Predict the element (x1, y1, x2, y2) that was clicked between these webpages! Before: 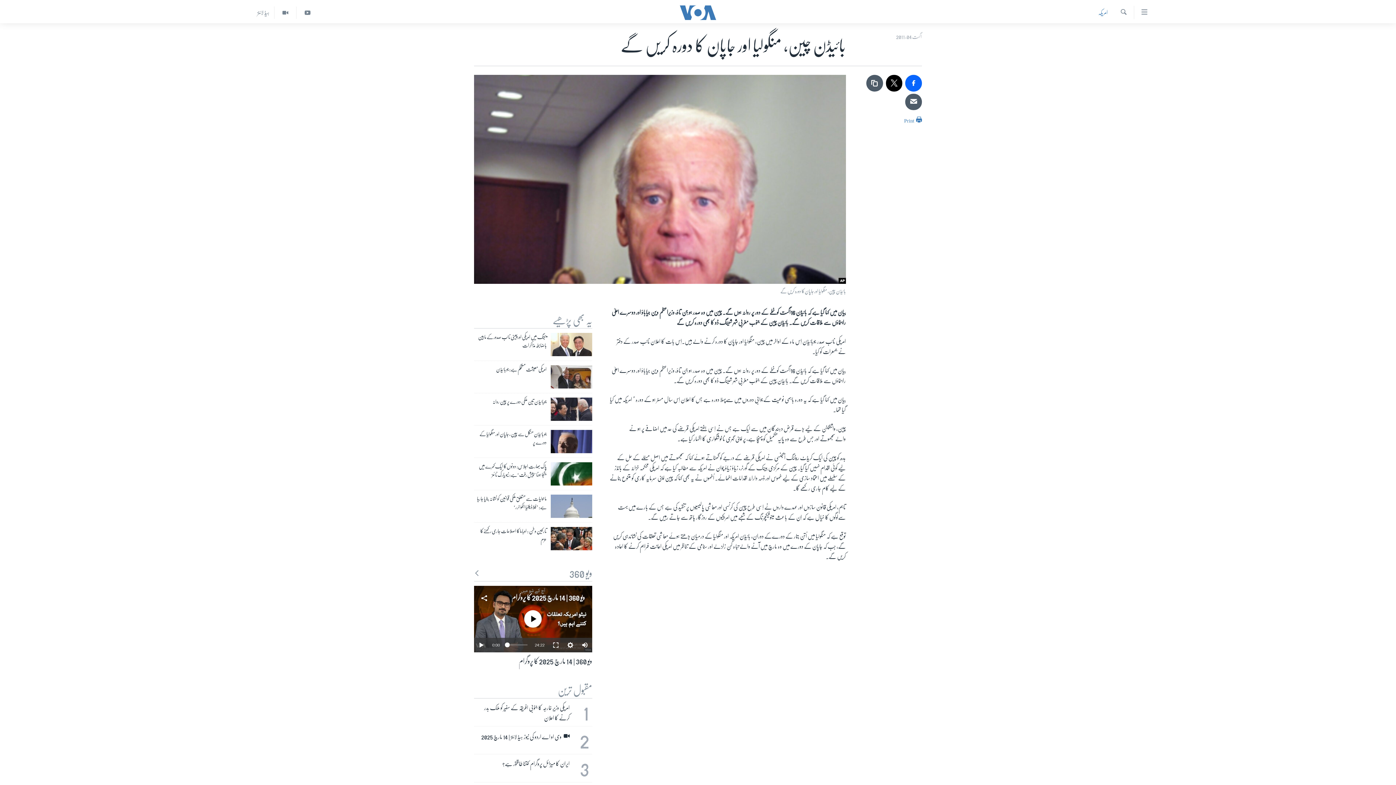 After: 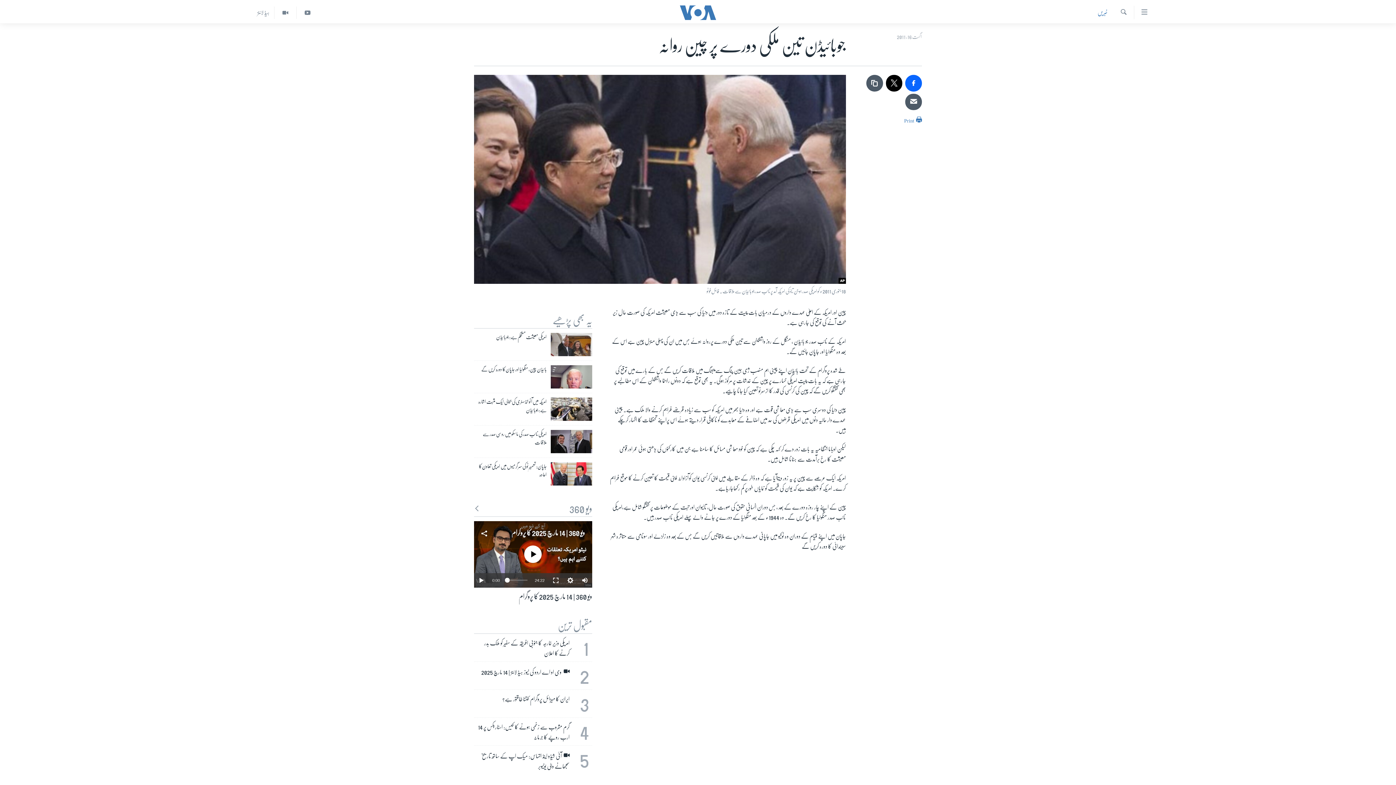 Action: bbox: (550, 397, 592, 421)